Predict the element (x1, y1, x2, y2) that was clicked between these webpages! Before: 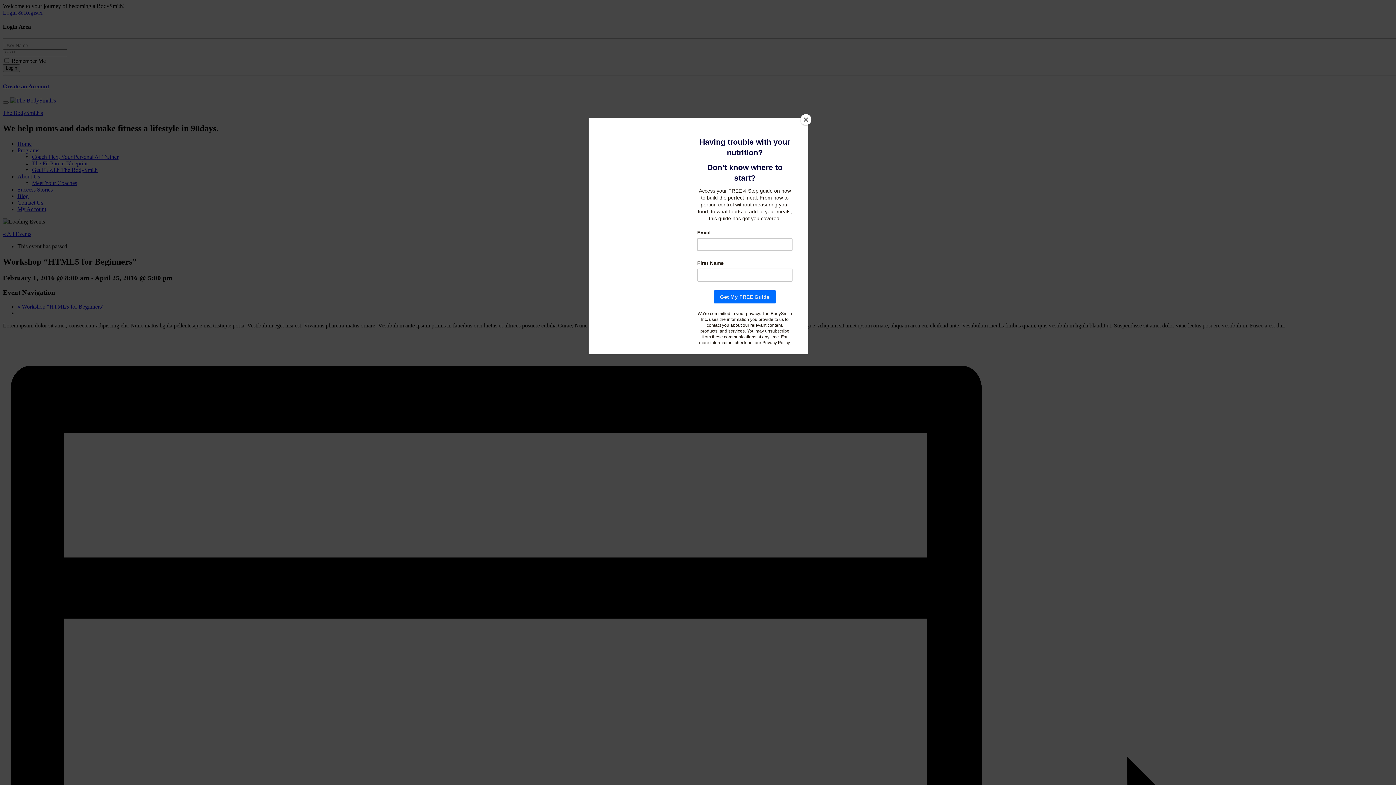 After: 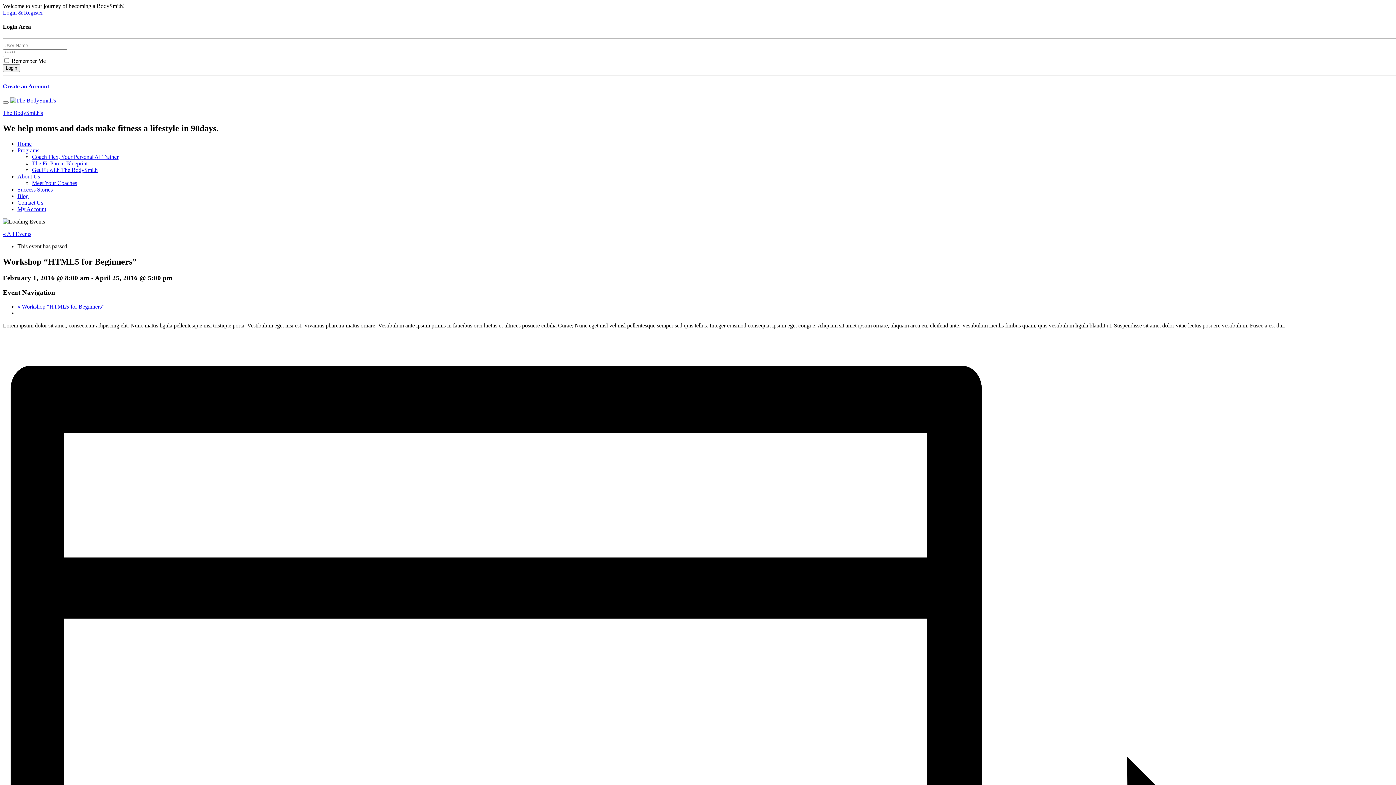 Action: label: Close bbox: (800, 114, 811, 125)